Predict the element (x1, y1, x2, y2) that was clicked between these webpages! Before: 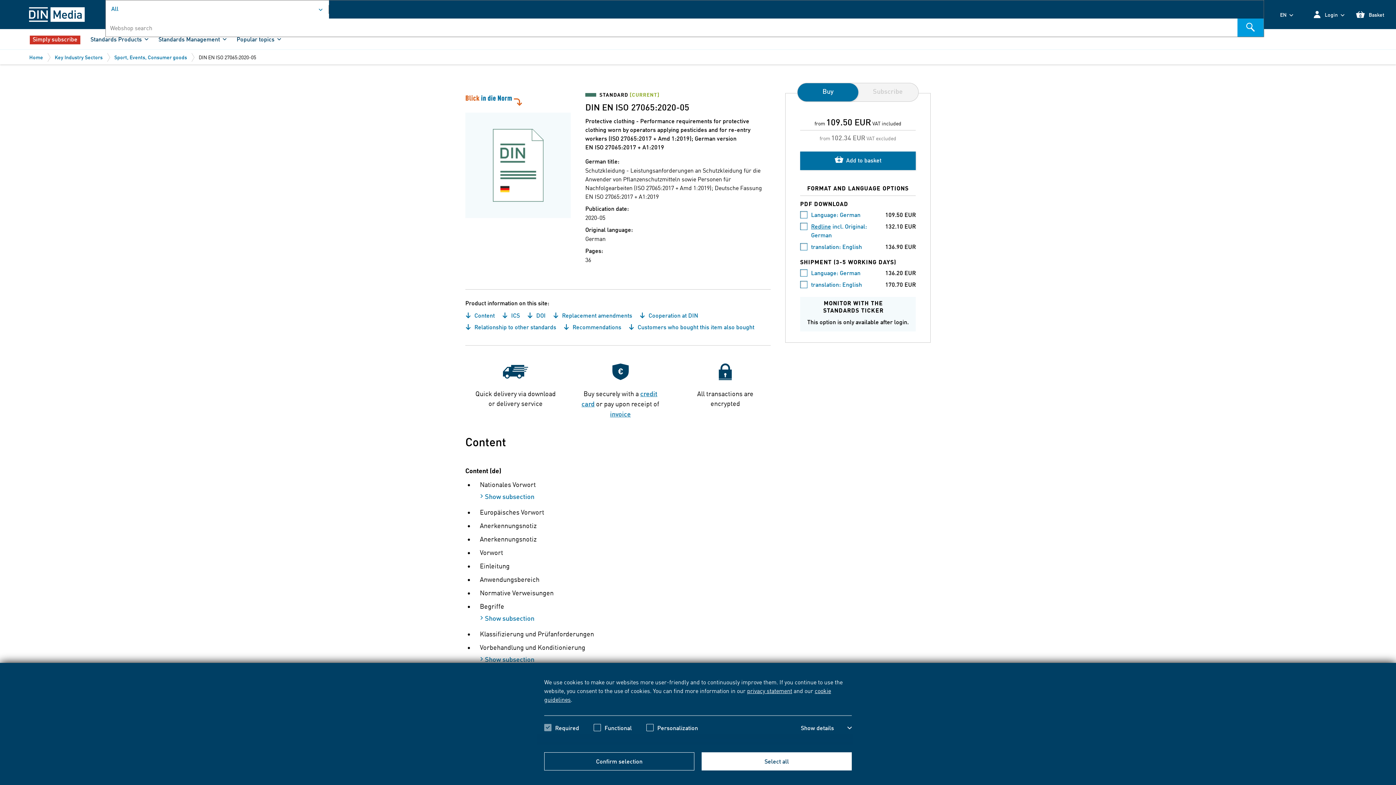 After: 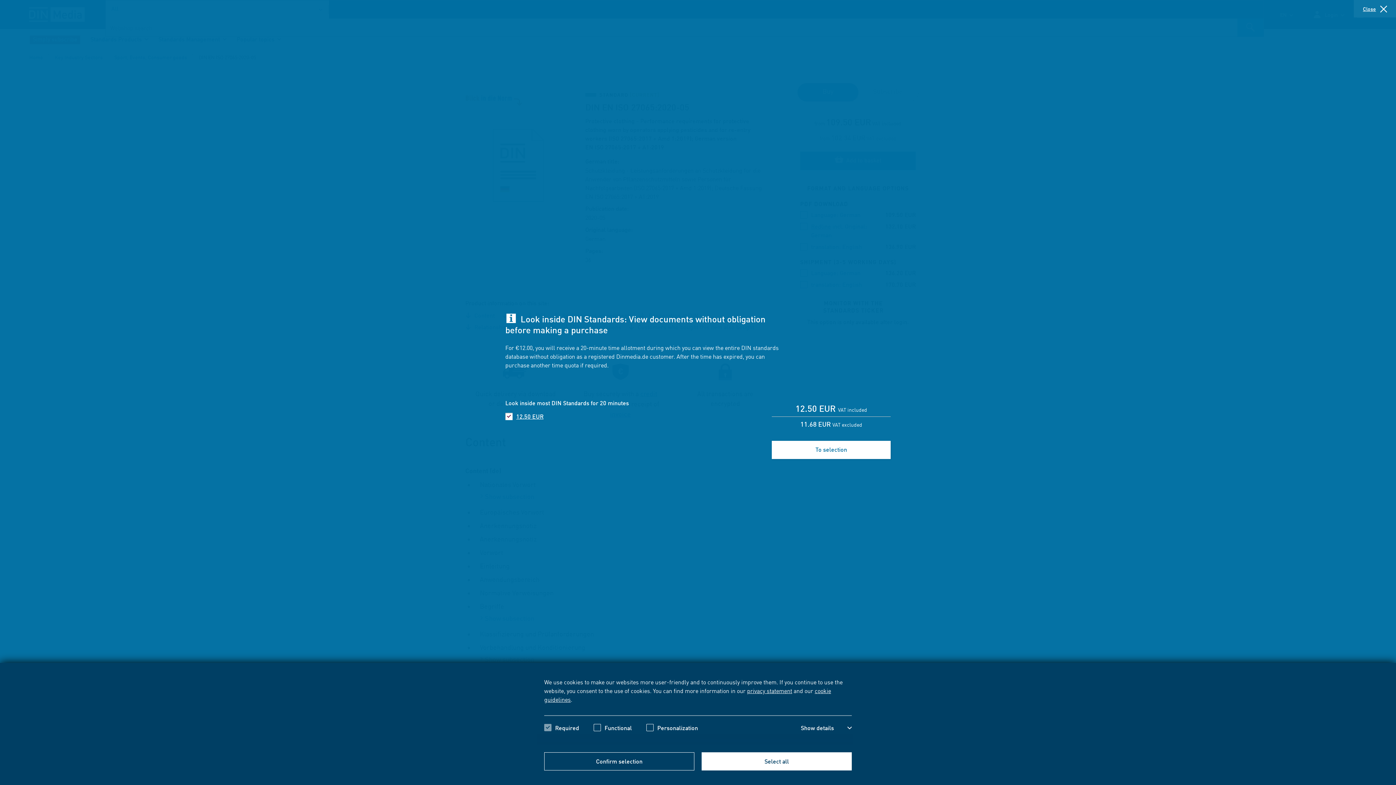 Action: bbox: (458, 93, 578, 218)